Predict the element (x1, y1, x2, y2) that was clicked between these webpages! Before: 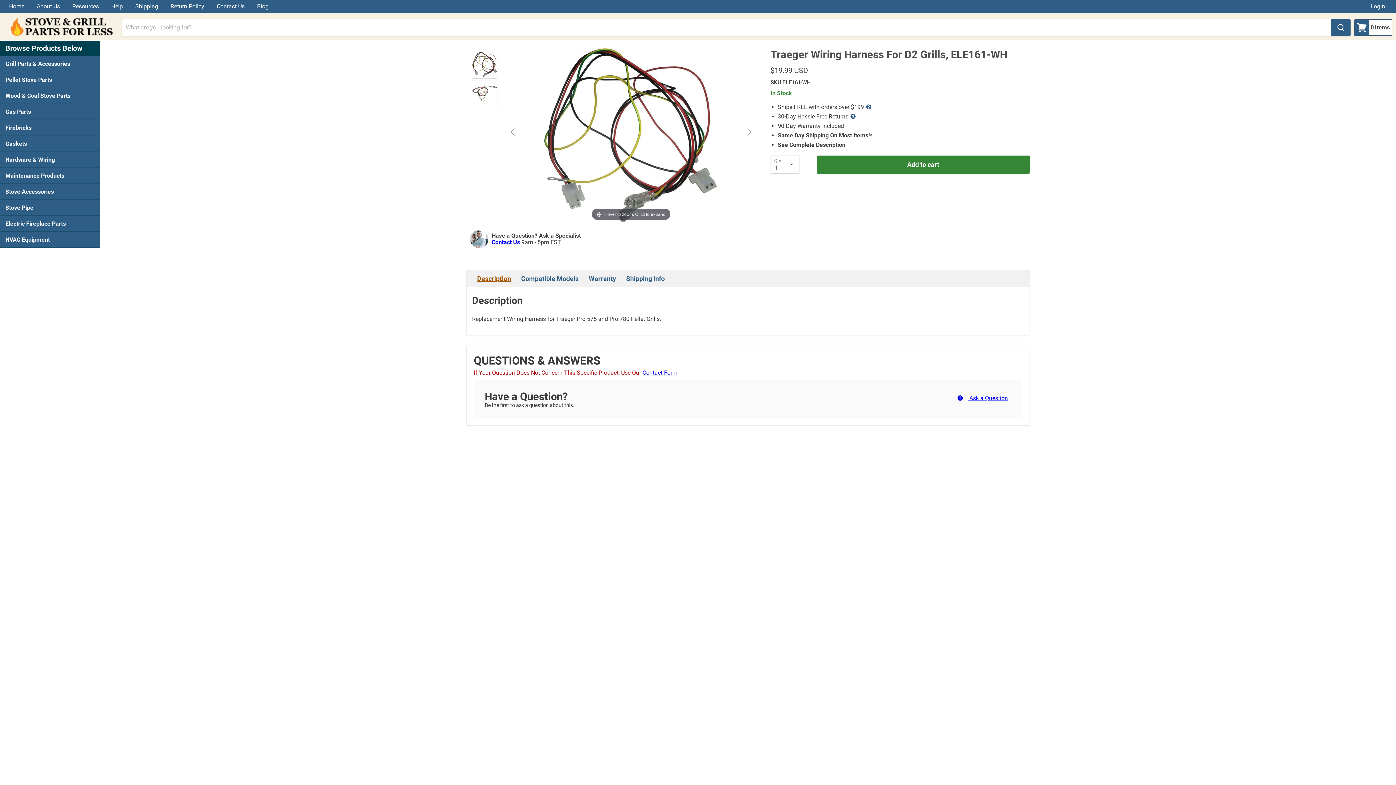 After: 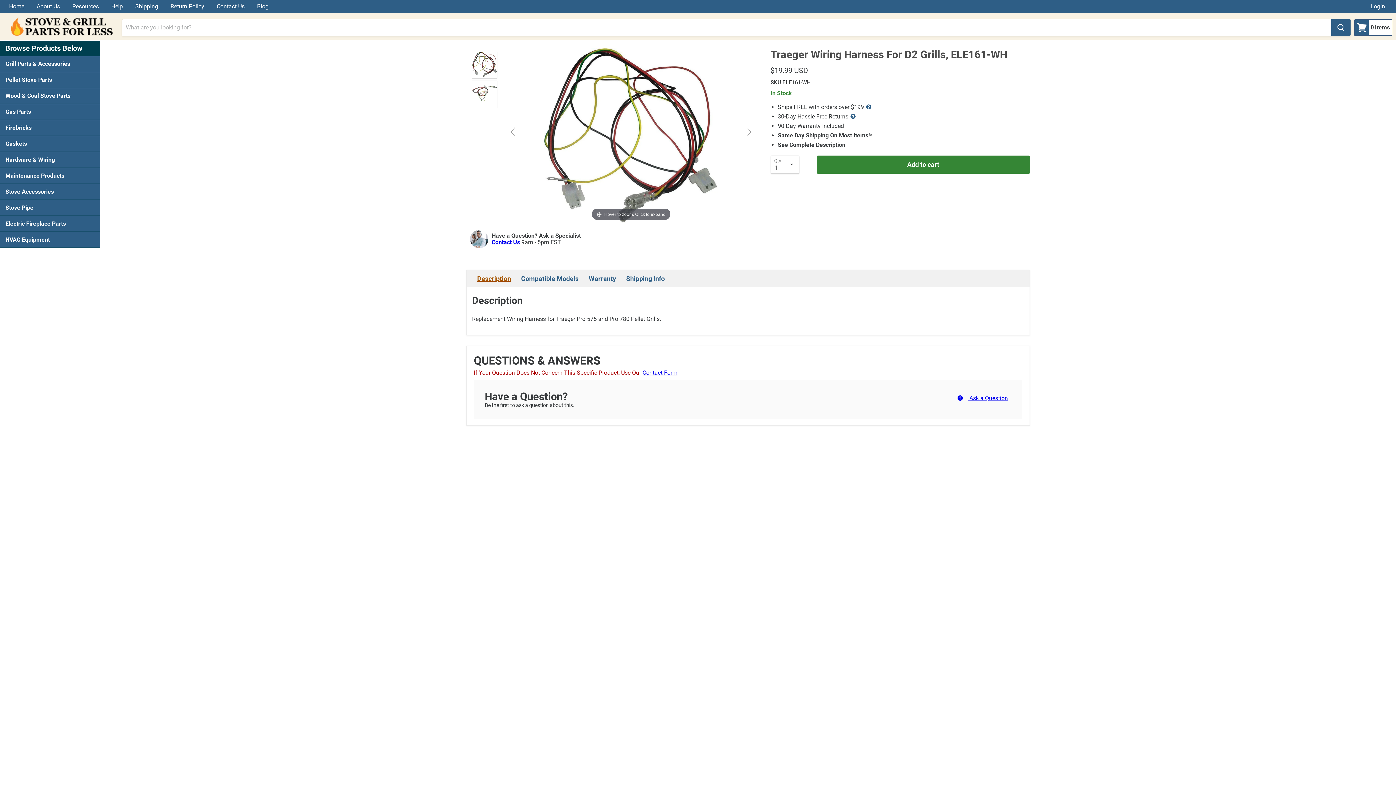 Action: label: Contact Form bbox: (642, 369, 677, 376)